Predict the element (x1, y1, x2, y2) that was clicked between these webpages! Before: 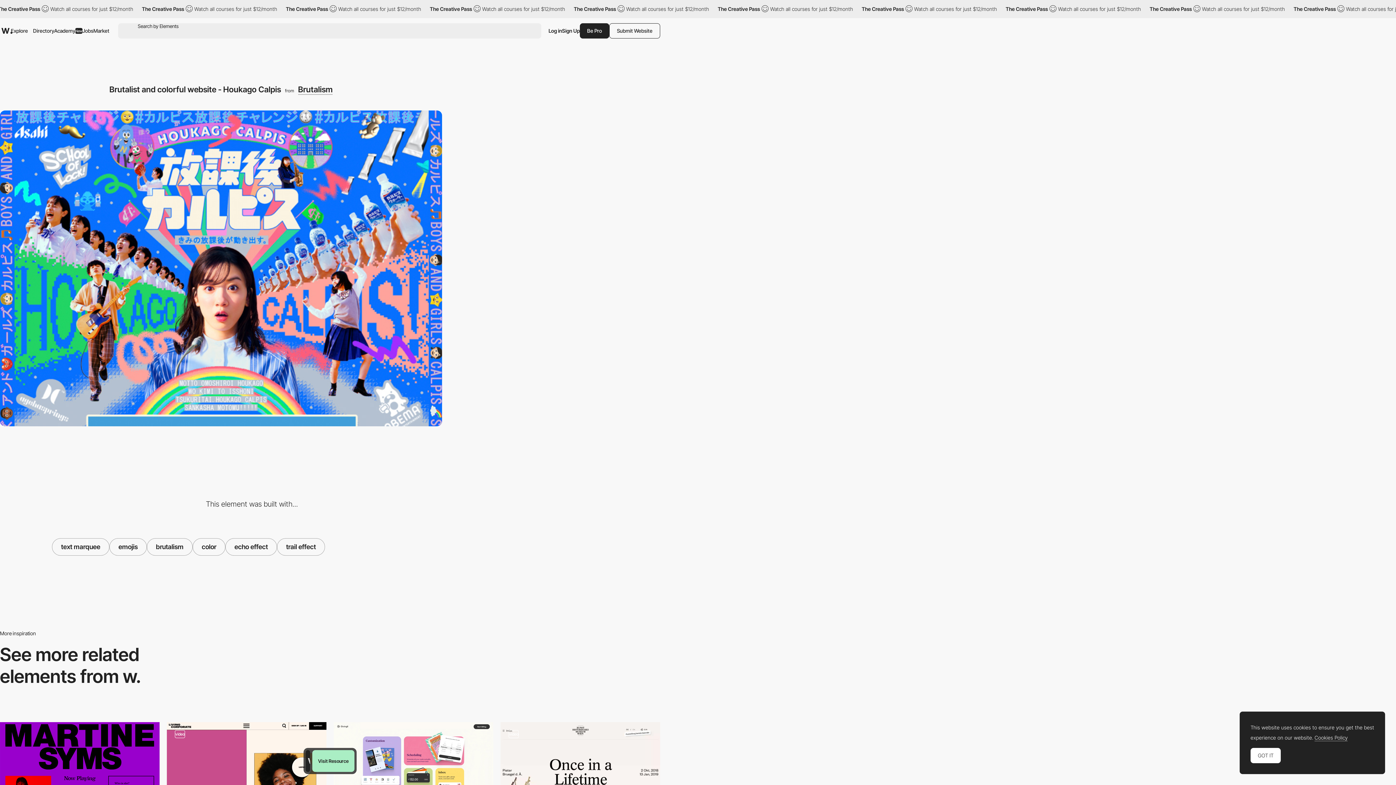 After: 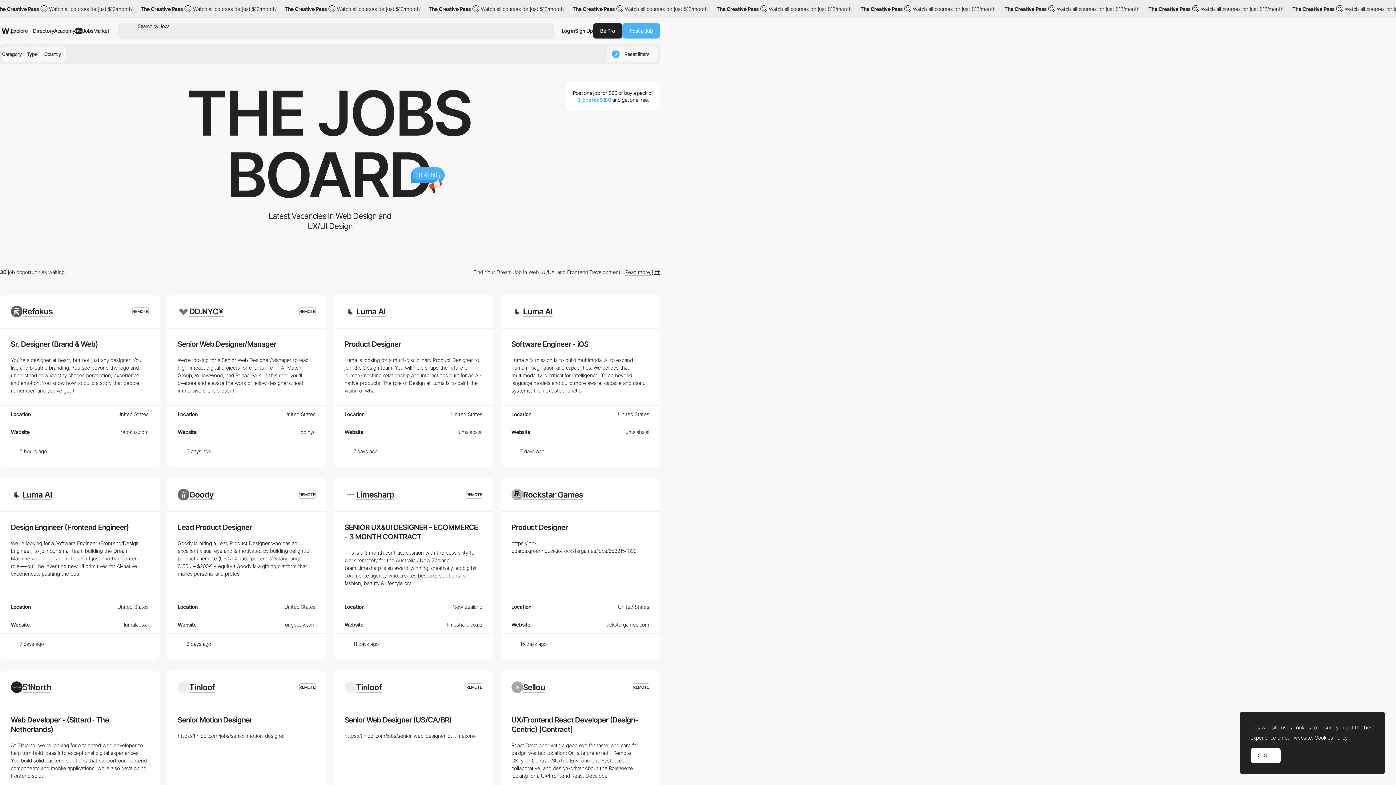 Action: label: Jobs bbox: (82, 21, 93, 40)